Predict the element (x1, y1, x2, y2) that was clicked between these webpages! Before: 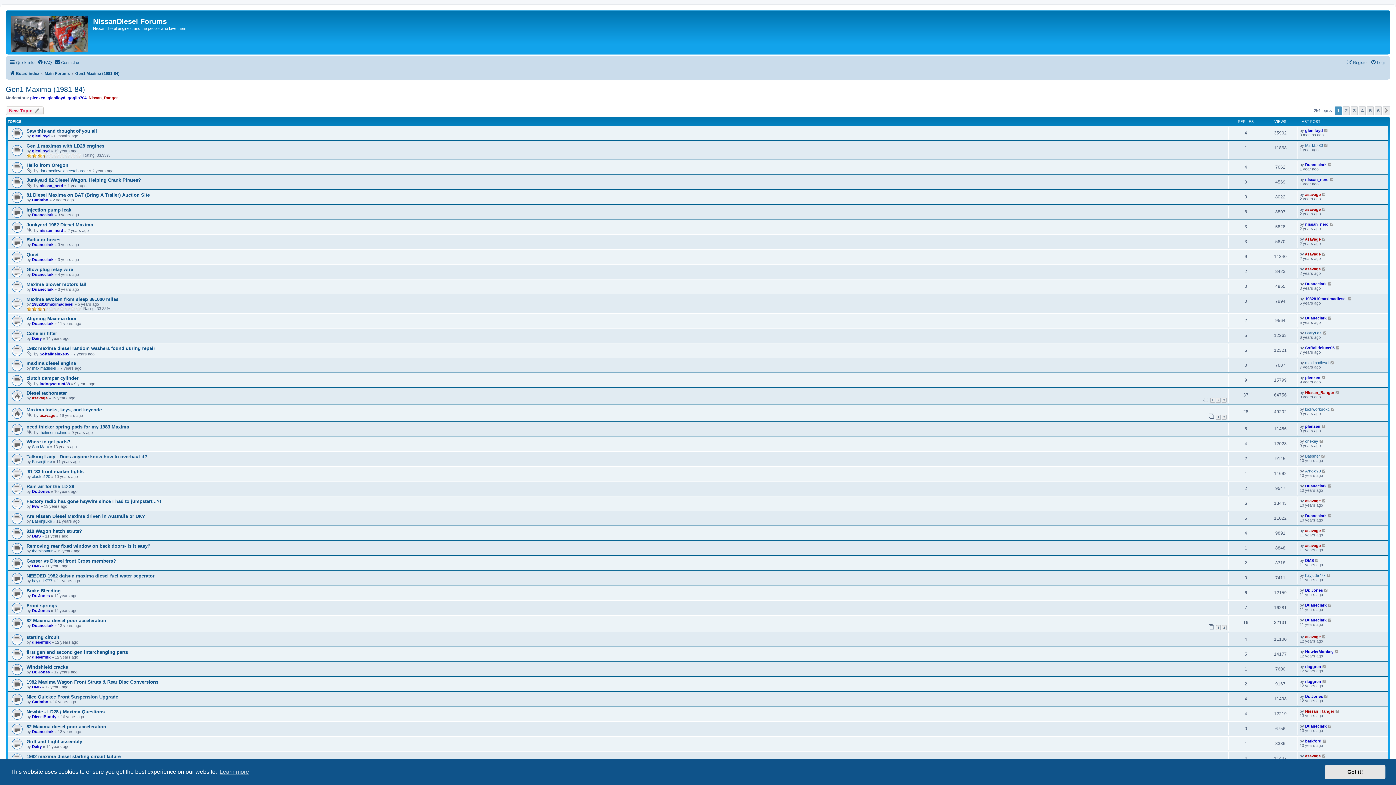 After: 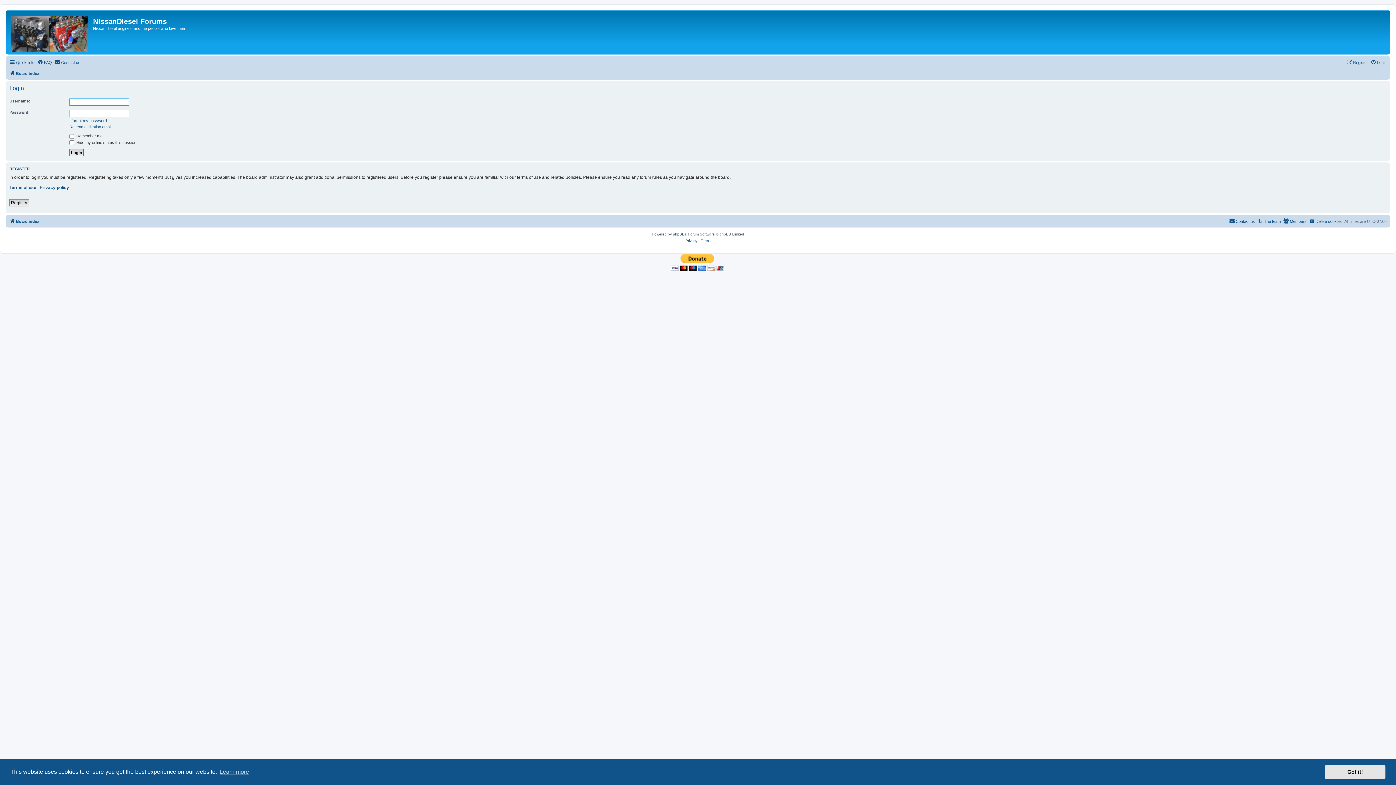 Action: label: Login bbox: (1370, 58, 1386, 66)